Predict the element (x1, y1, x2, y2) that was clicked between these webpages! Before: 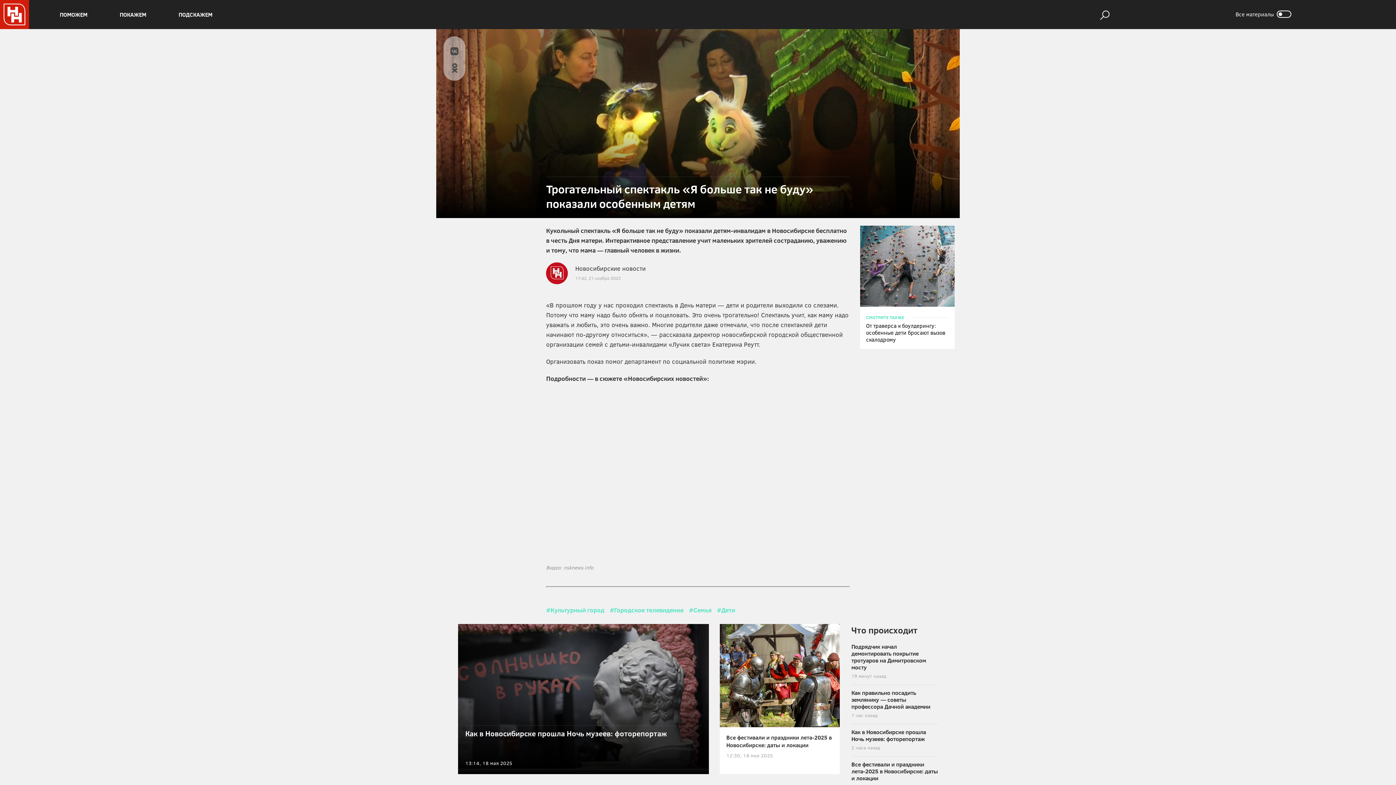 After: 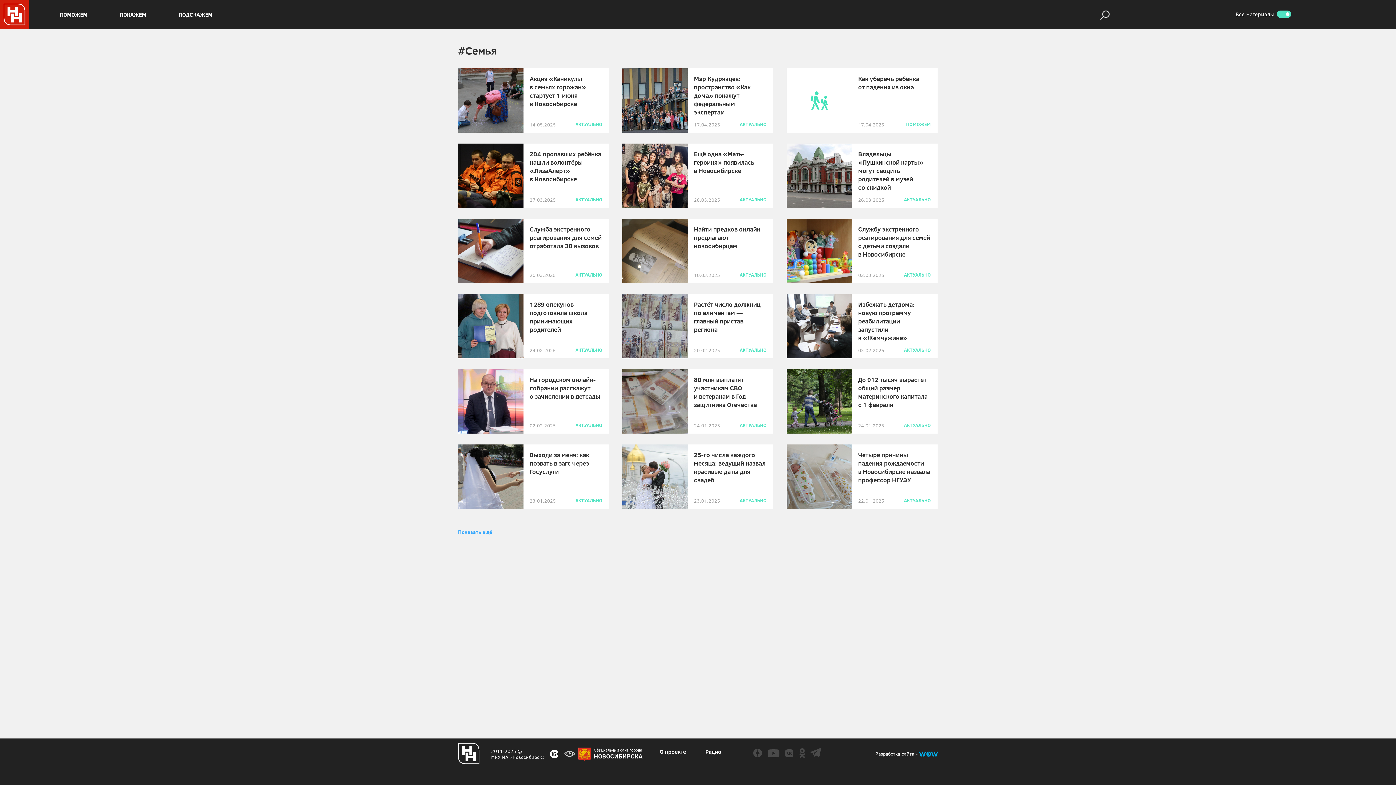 Action: bbox: (689, 606, 711, 614) label: #Семья